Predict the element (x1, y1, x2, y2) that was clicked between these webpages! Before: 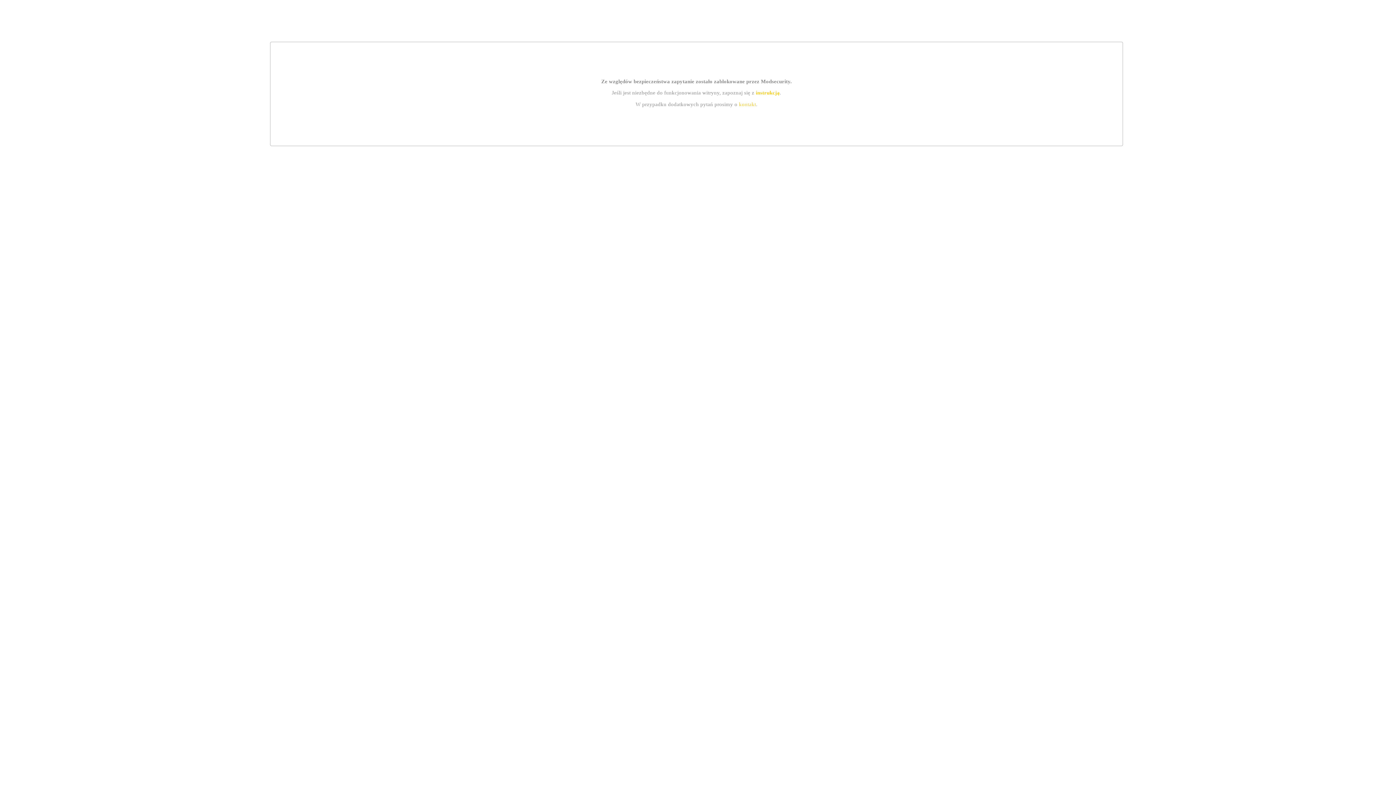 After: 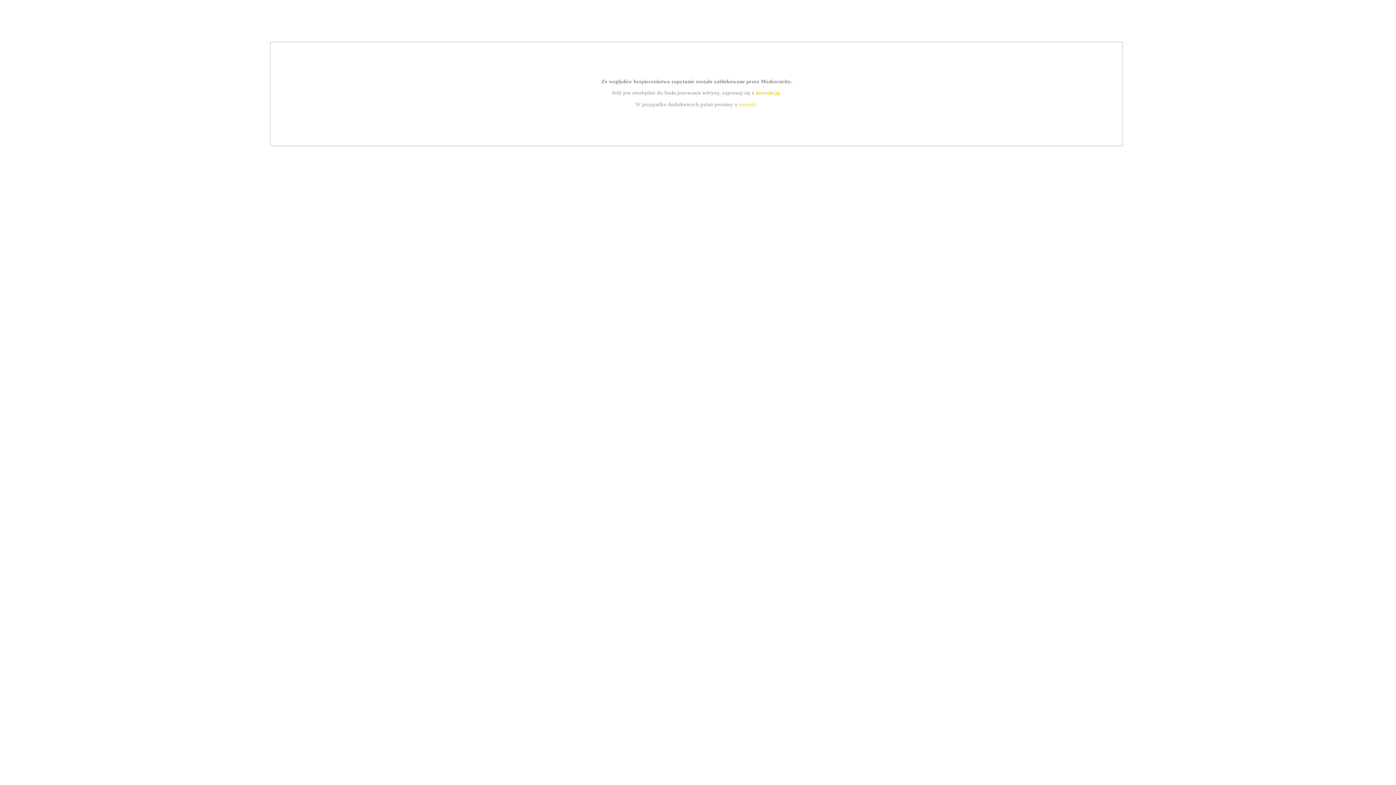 Action: bbox: (755, 89, 779, 95) label: instrukcją